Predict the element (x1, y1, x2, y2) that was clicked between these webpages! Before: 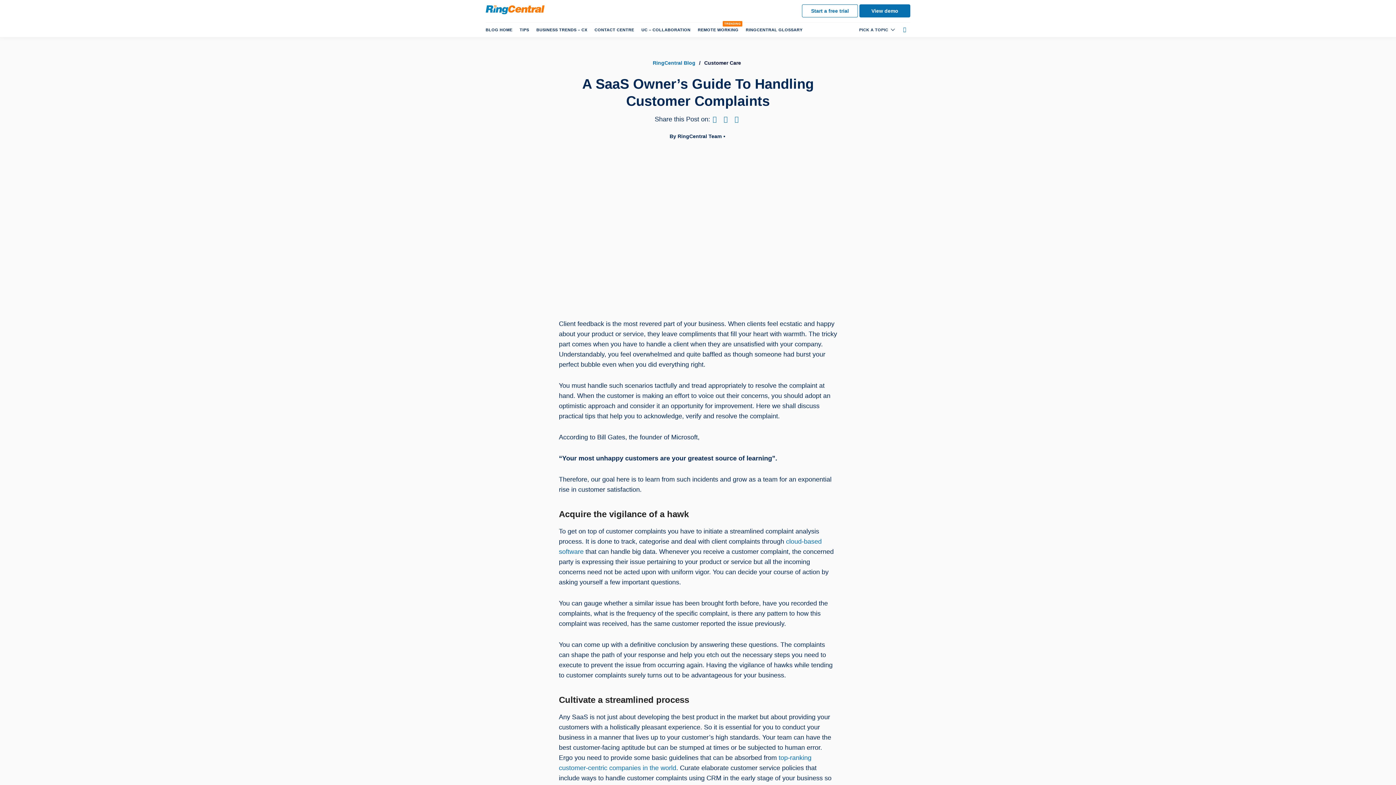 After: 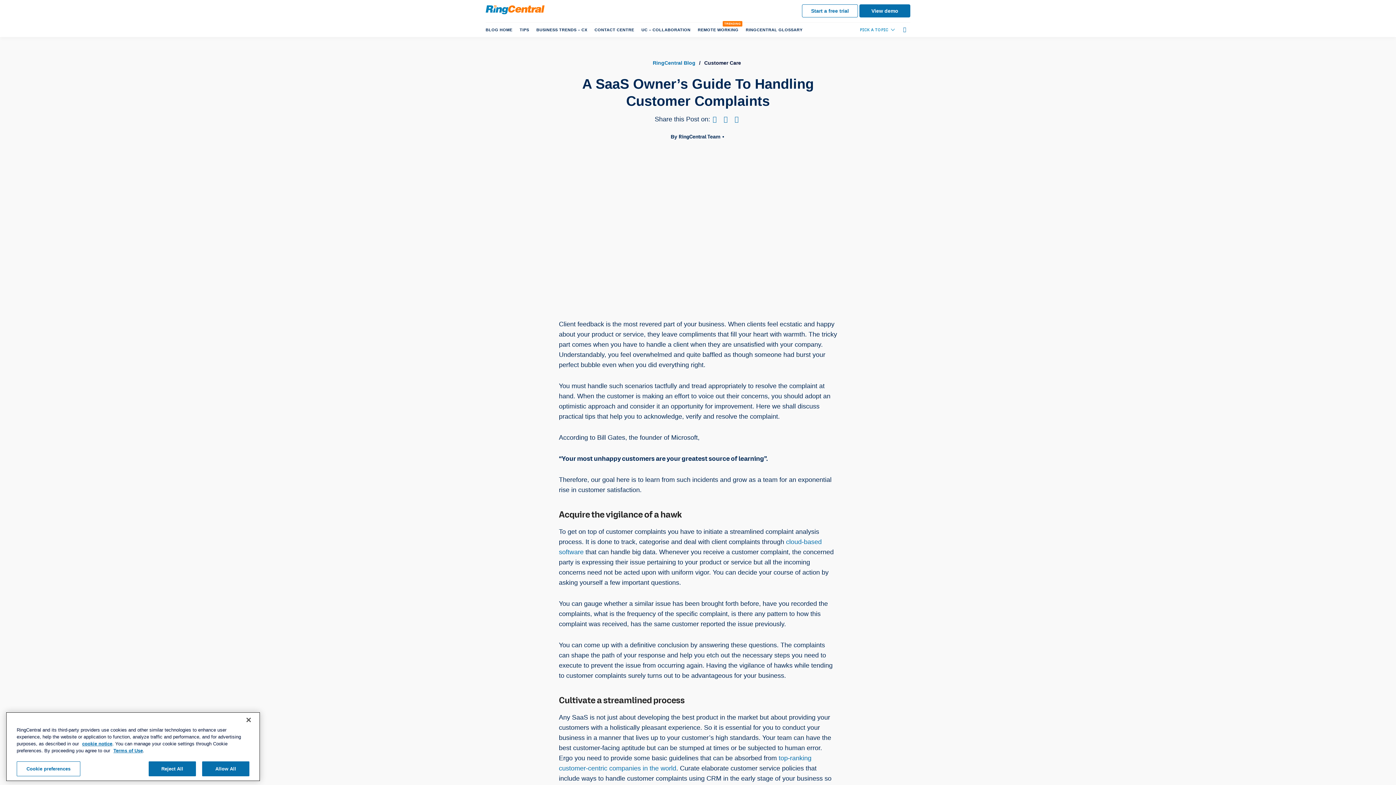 Action: bbox: (855, 22, 899, 37) label: PICK A TOPIC